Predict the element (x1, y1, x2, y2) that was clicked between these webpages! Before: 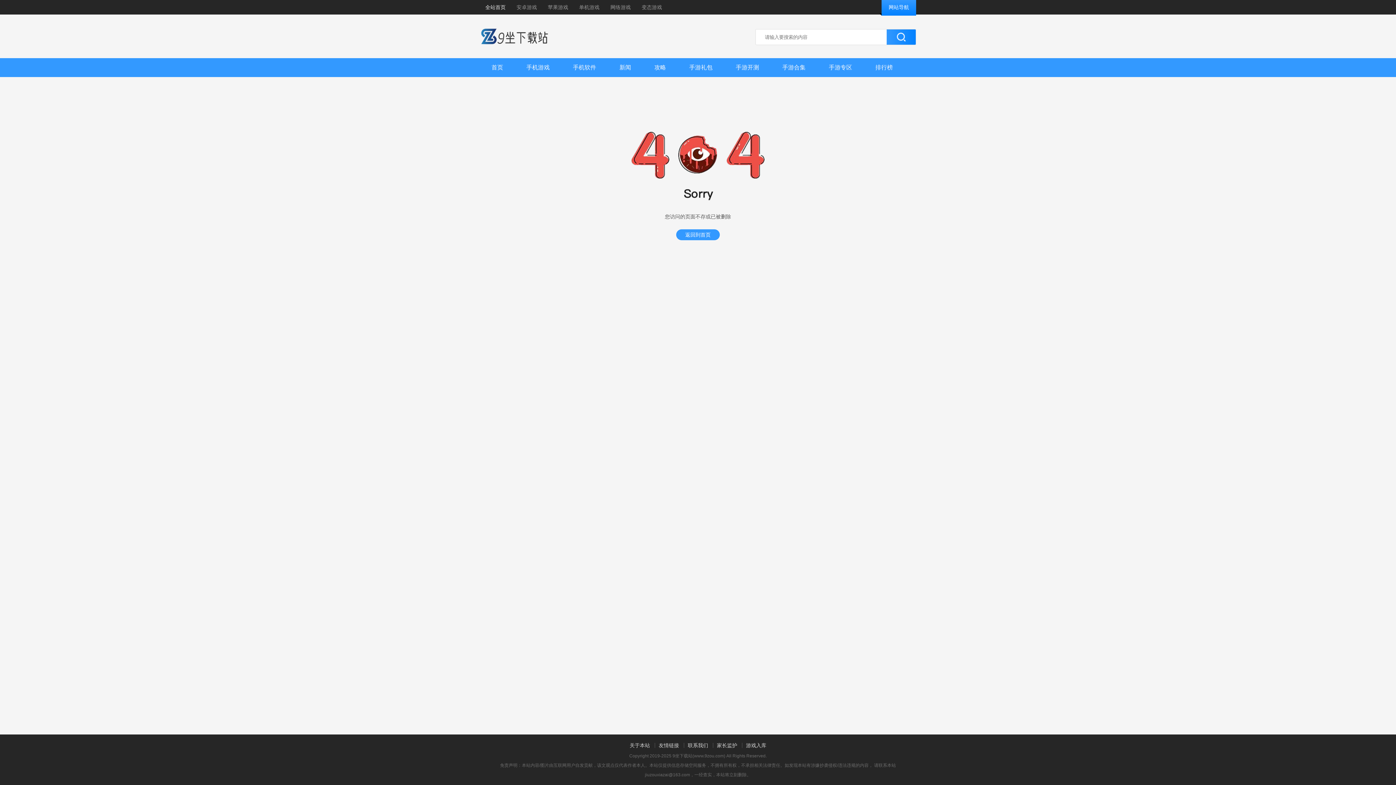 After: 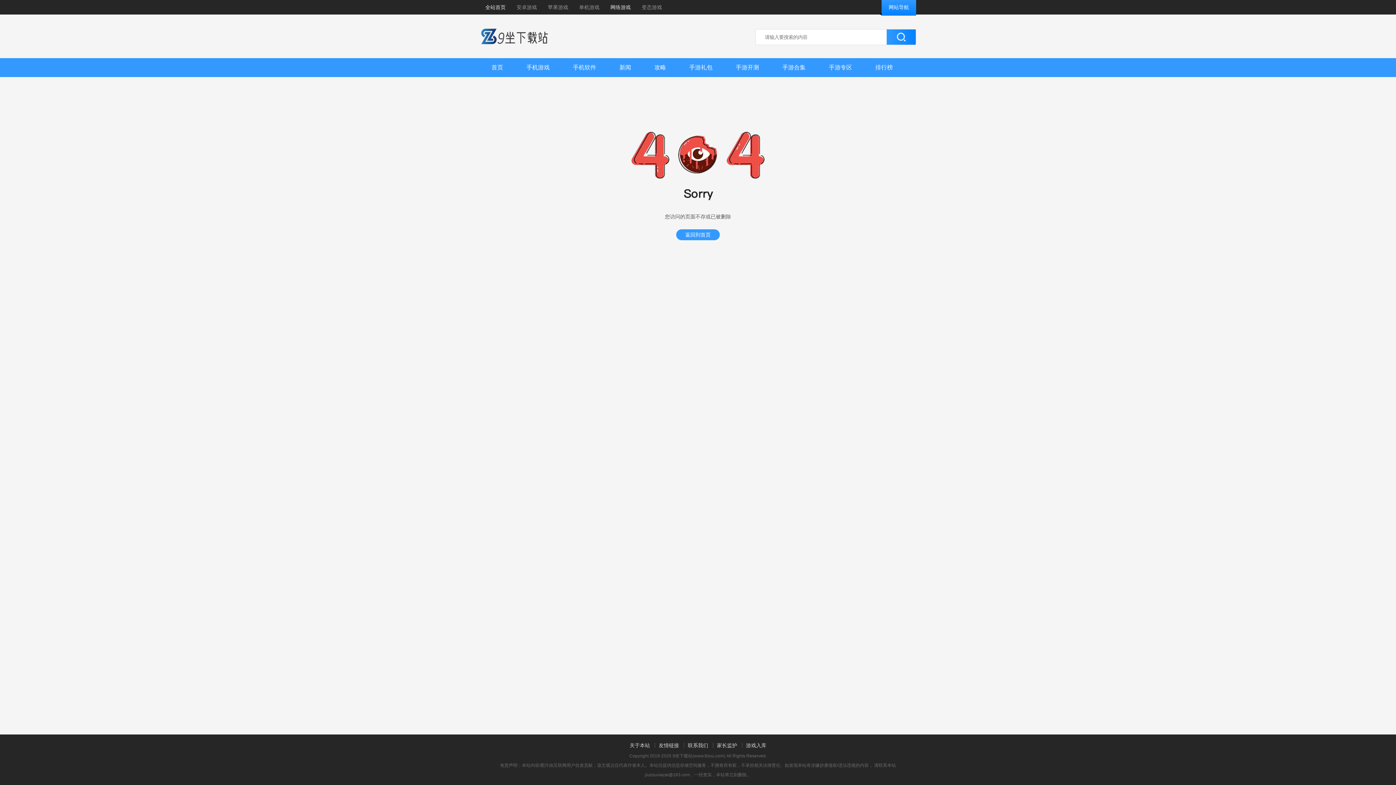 Action: bbox: (610, 4, 630, 10) label: 网络游戏